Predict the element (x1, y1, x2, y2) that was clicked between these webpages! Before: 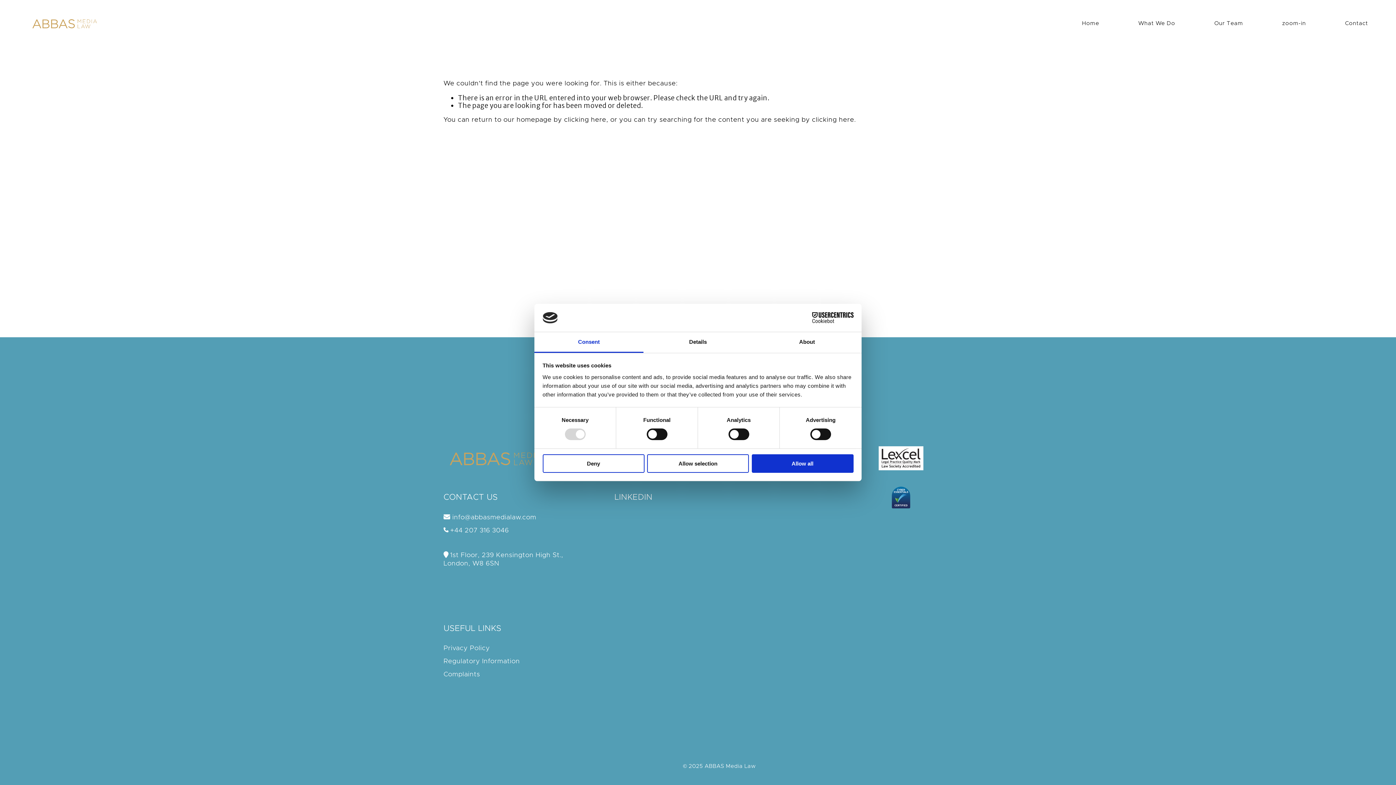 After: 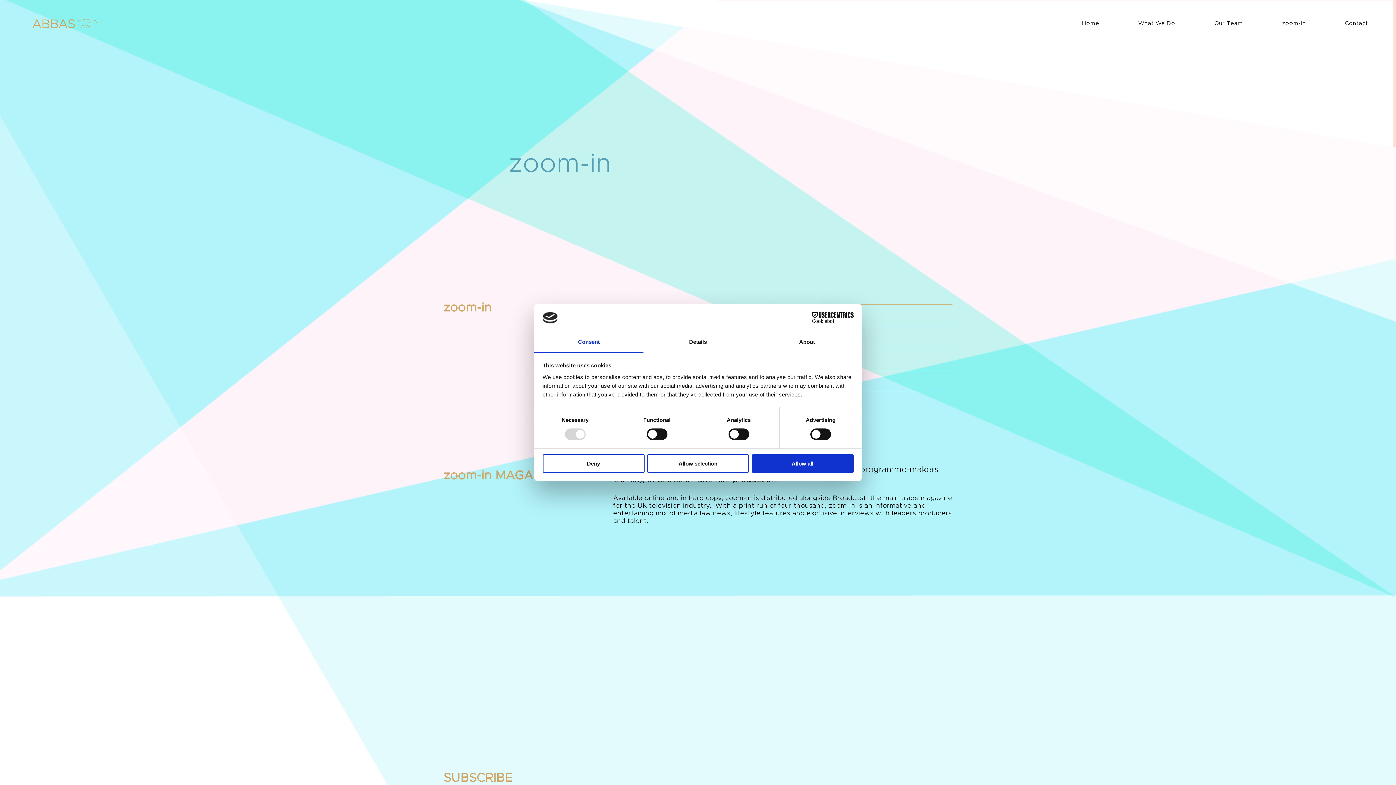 Action: label: zoom-in bbox: (1282, 19, 1306, 27)